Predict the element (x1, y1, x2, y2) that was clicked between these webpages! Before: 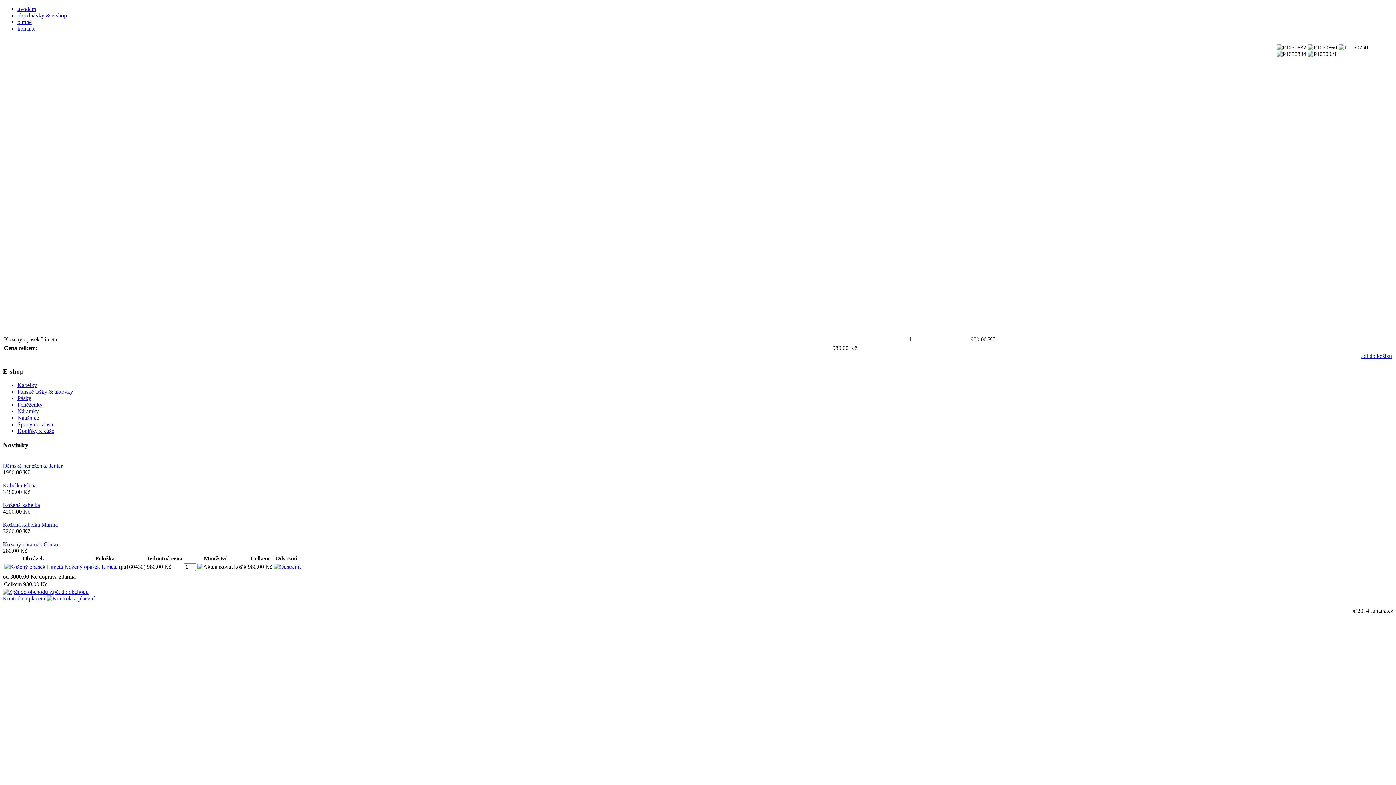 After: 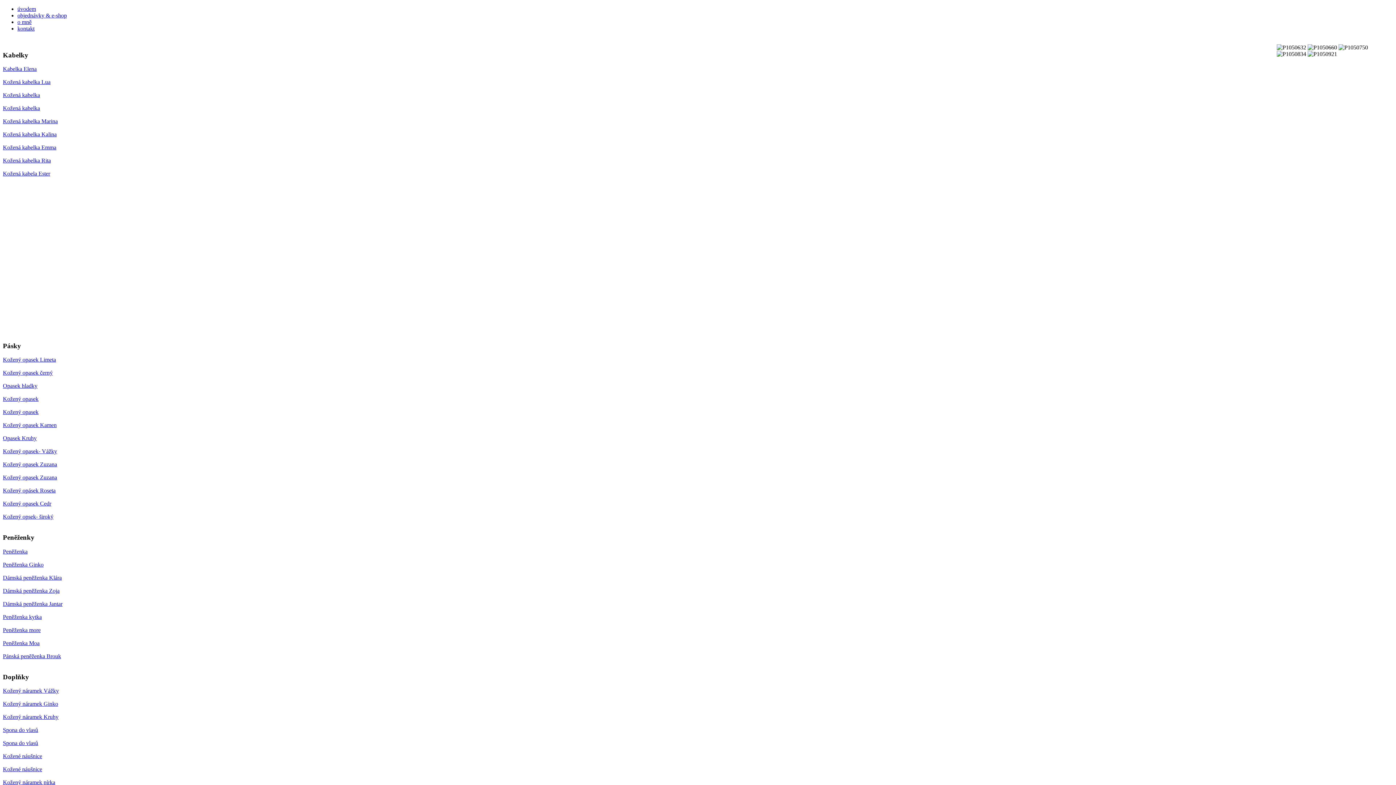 Action: bbox: (17, 5, 36, 12) label: úvodem